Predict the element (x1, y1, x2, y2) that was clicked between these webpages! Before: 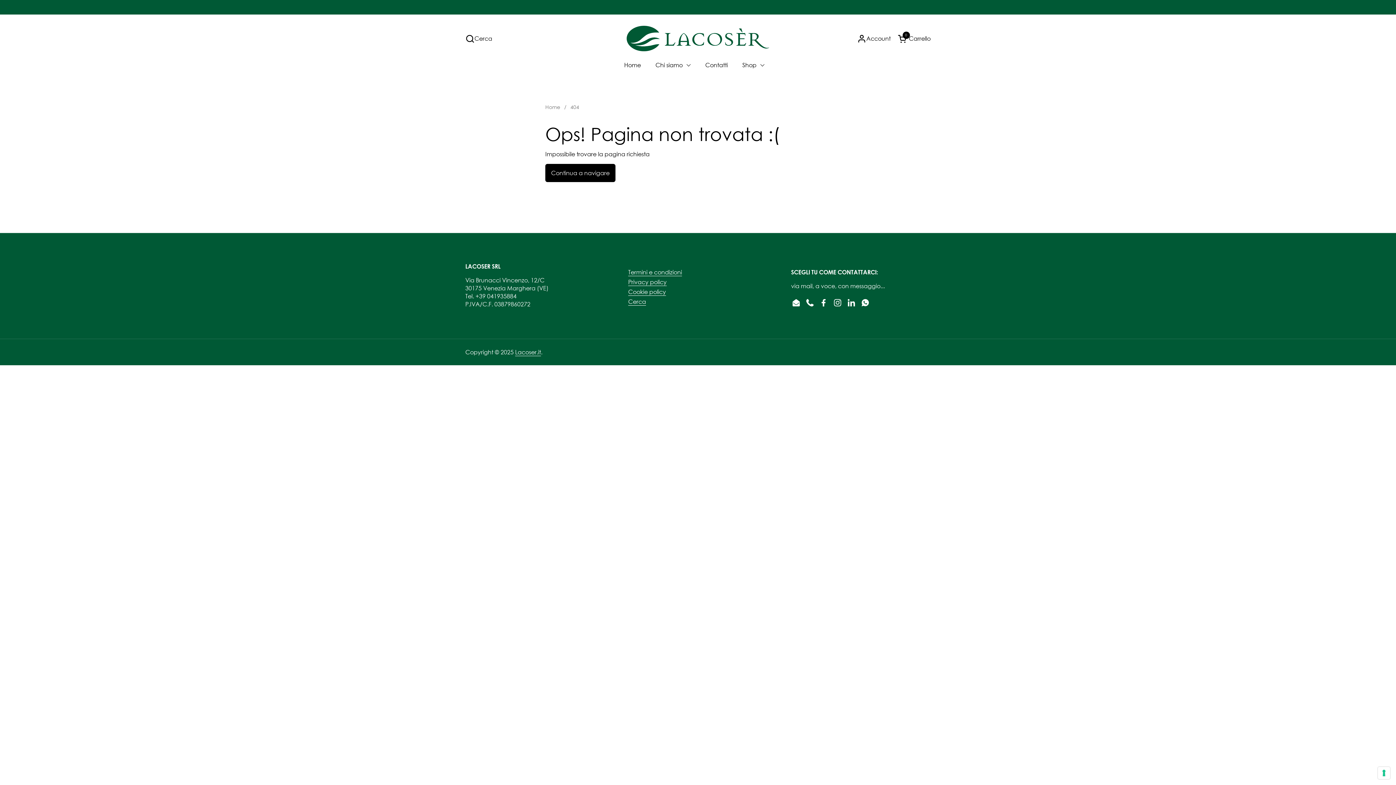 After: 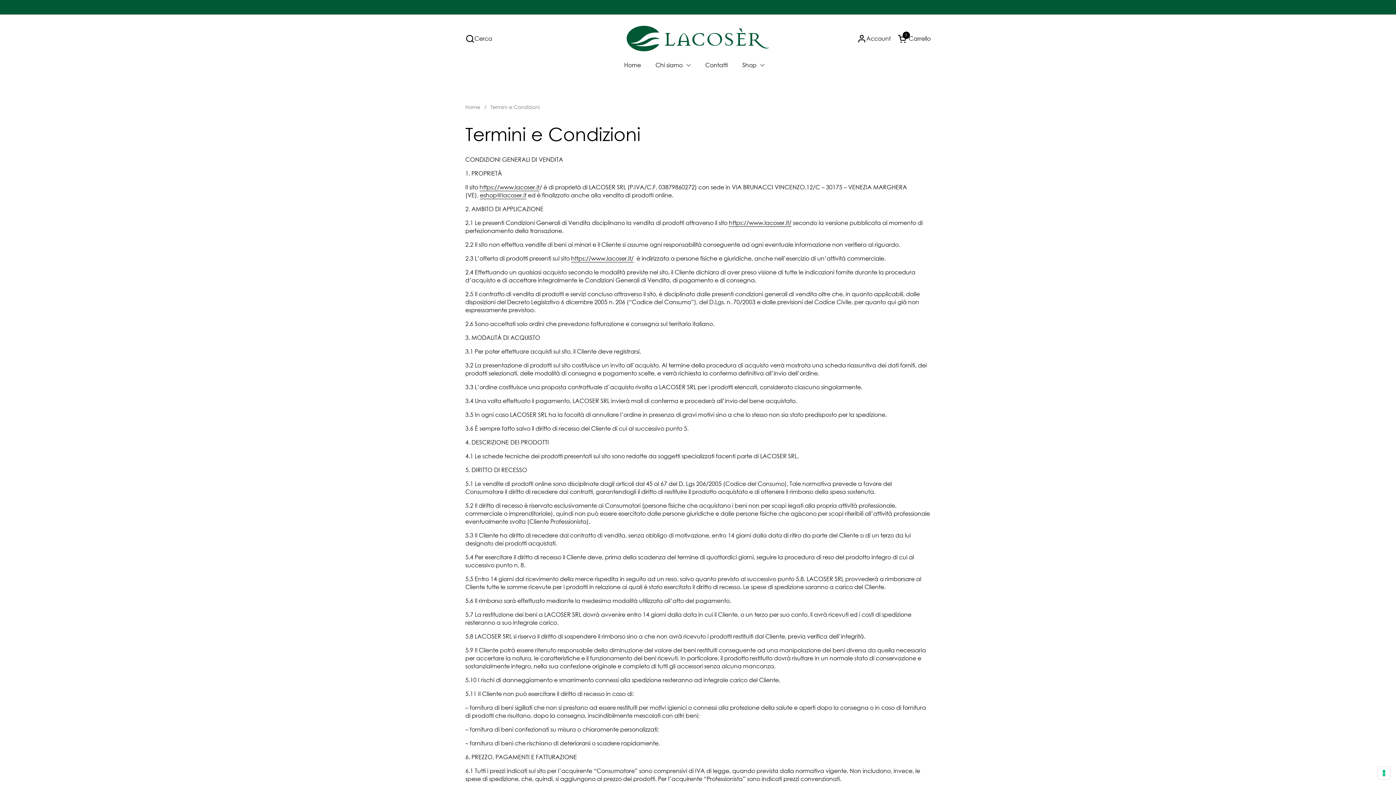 Action: bbox: (628, 268, 682, 276) label: Termini e condizioni